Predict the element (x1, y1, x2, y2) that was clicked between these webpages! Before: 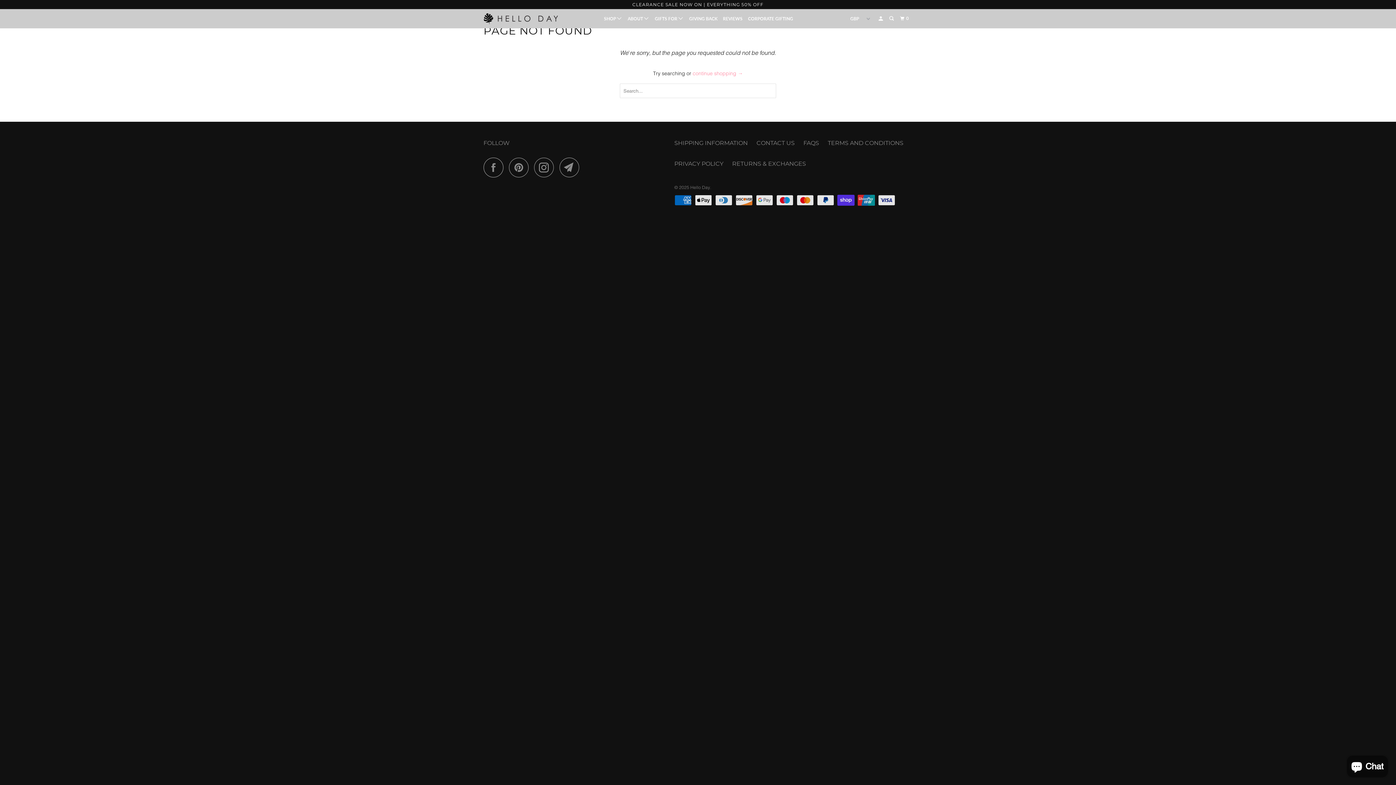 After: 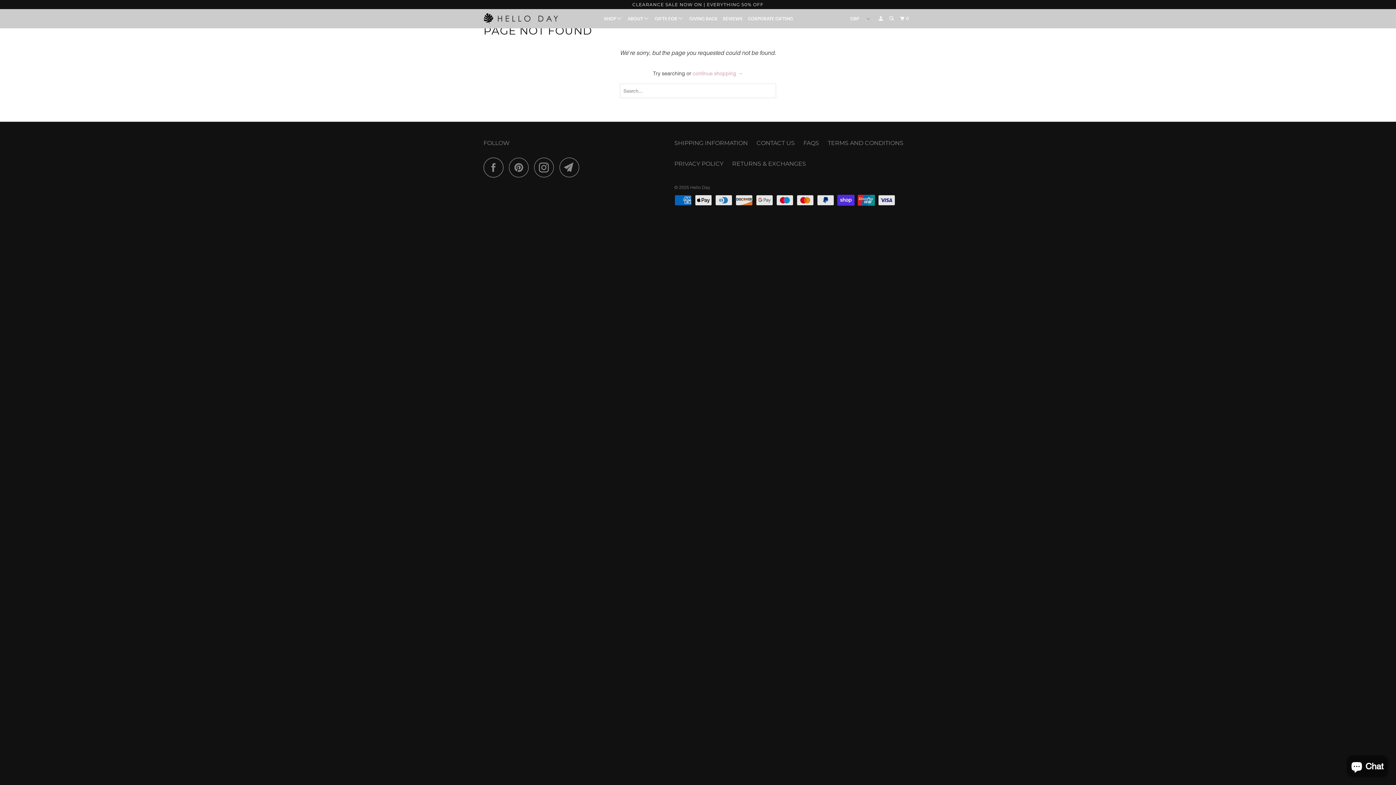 Action: bbox: (653, 12, 685, 24) label: GIFTS FOR 